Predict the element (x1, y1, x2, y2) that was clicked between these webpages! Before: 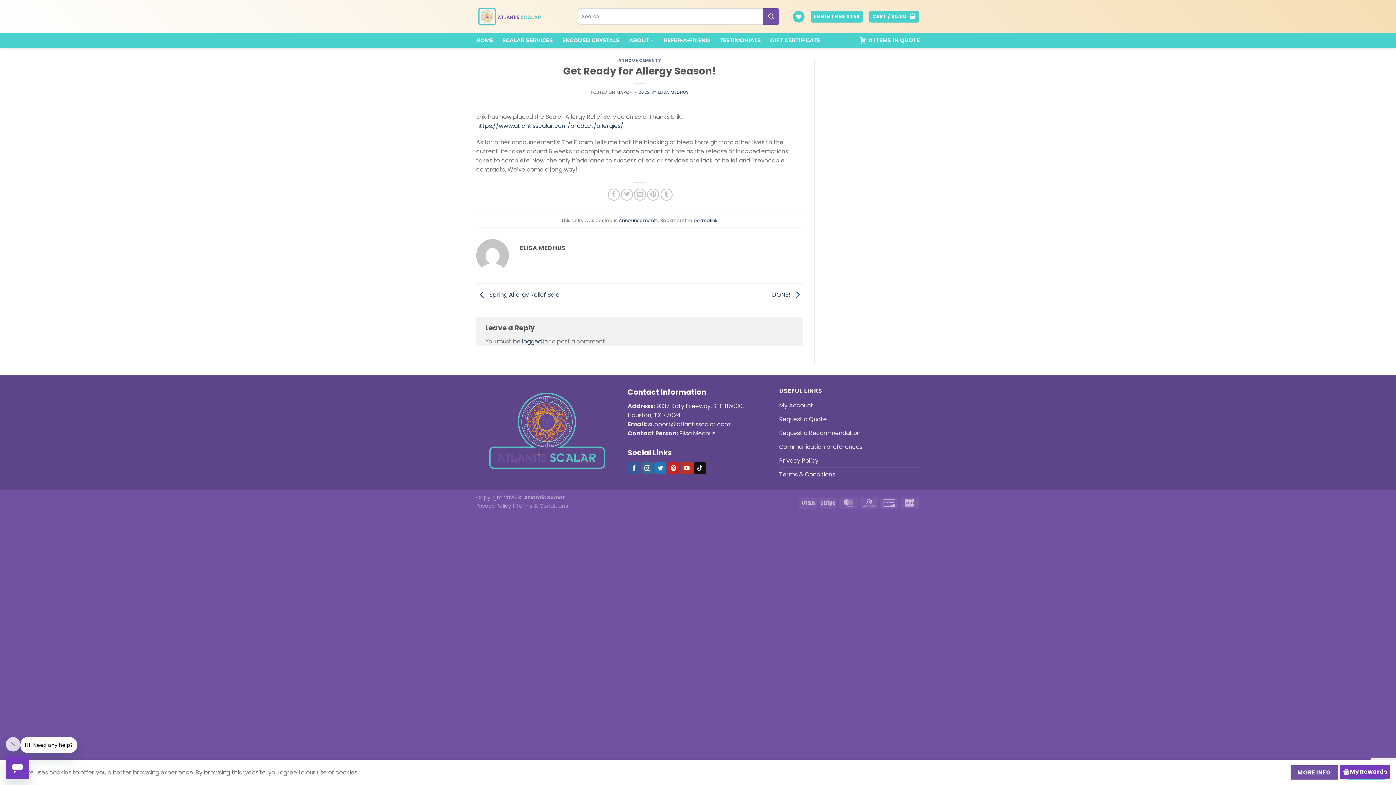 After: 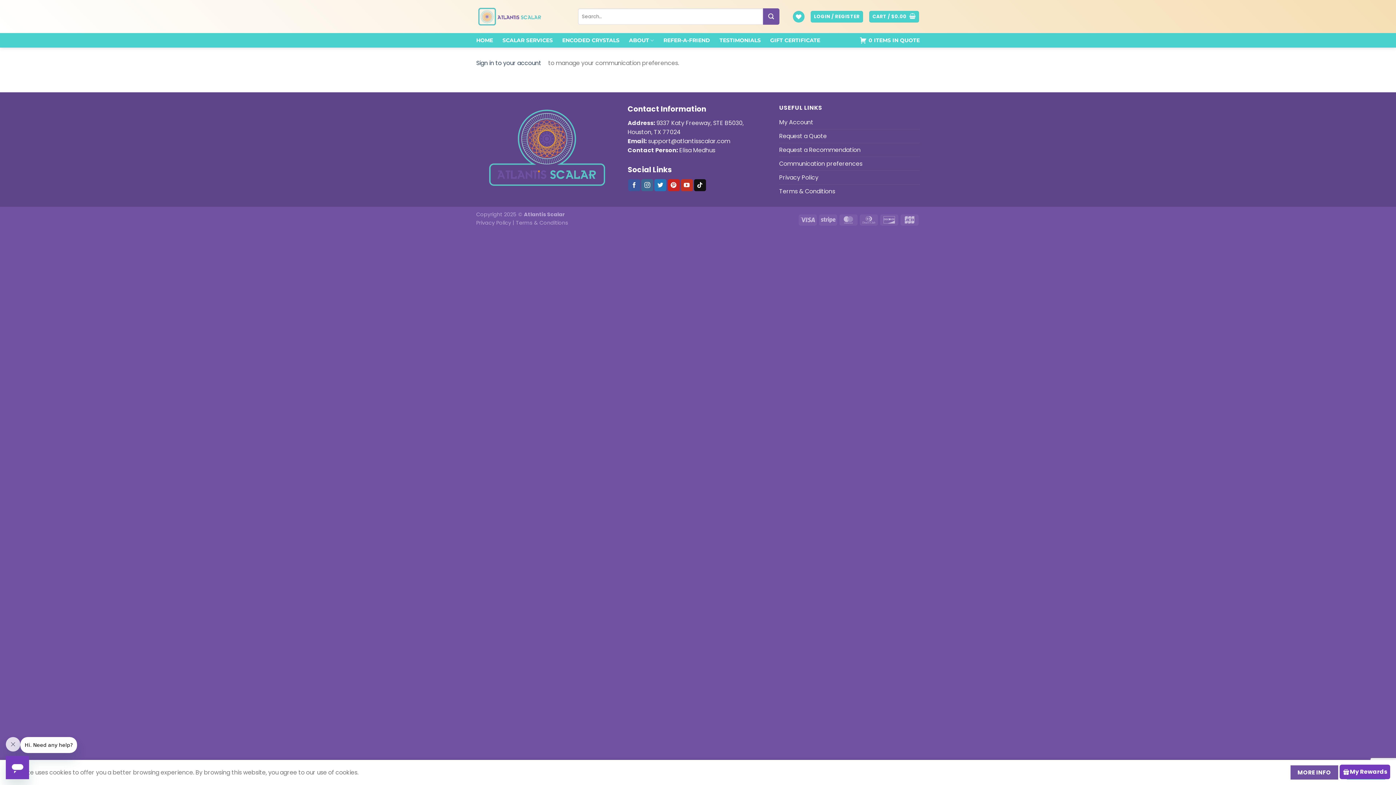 Action: label: Communication preferences bbox: (779, 440, 862, 453)